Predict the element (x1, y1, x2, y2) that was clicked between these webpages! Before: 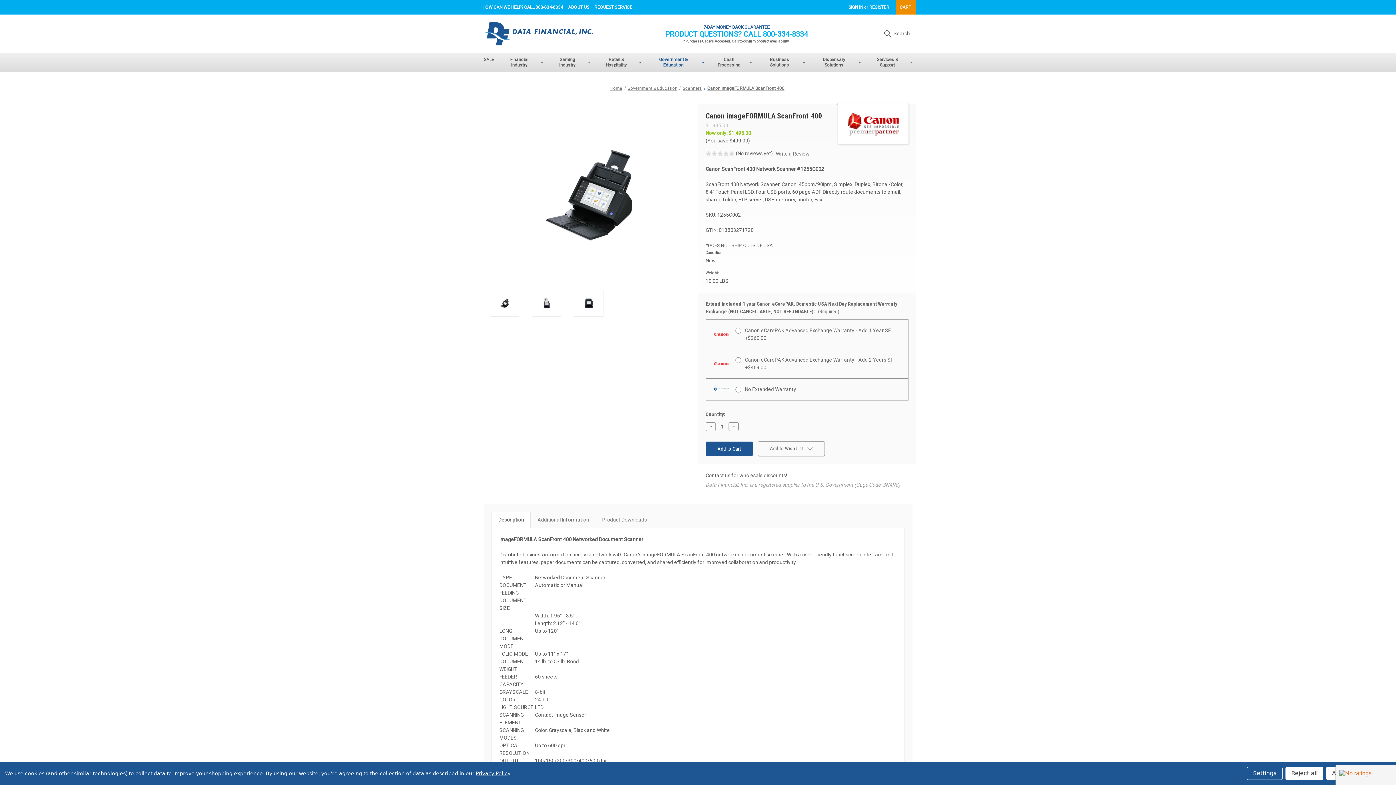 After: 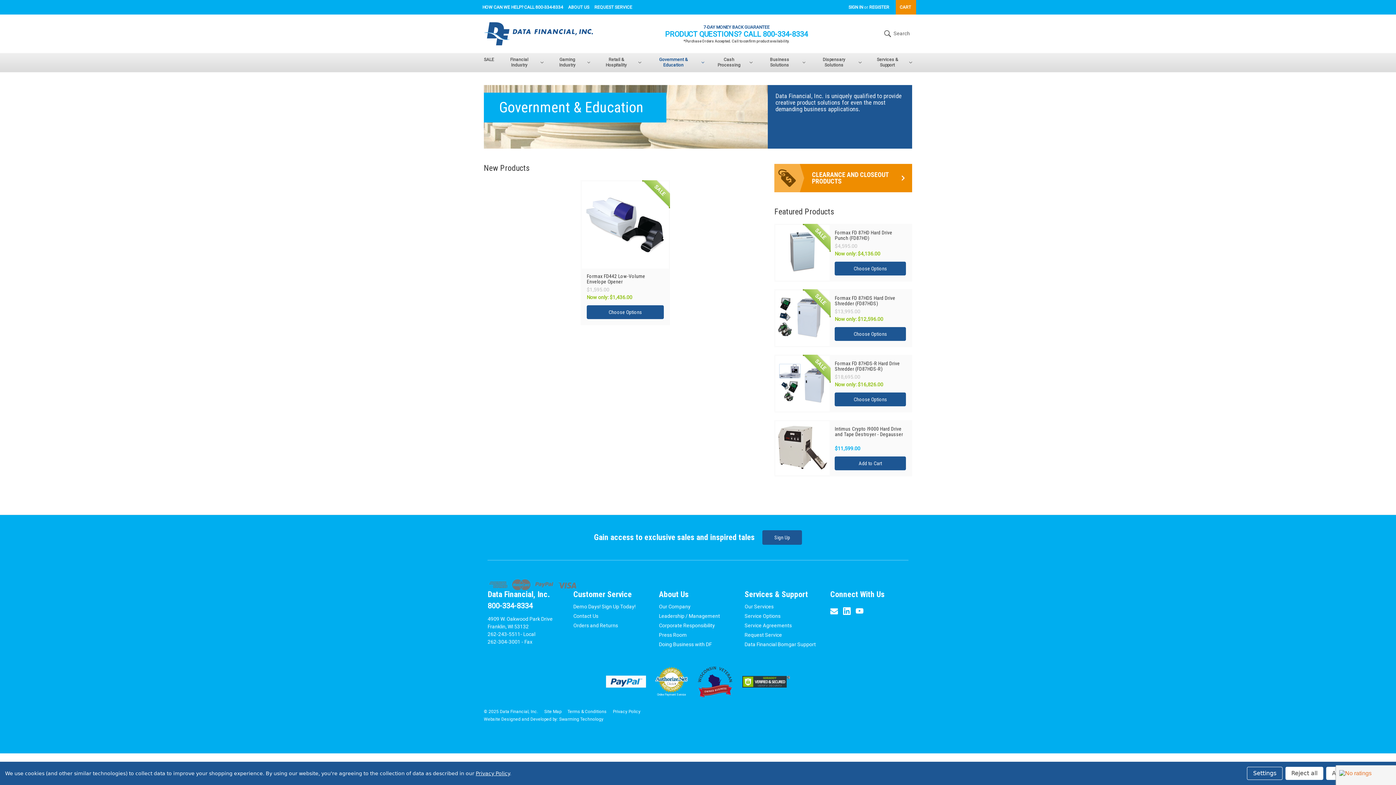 Action: bbox: (627, 85, 677, 90) label: Government & Education